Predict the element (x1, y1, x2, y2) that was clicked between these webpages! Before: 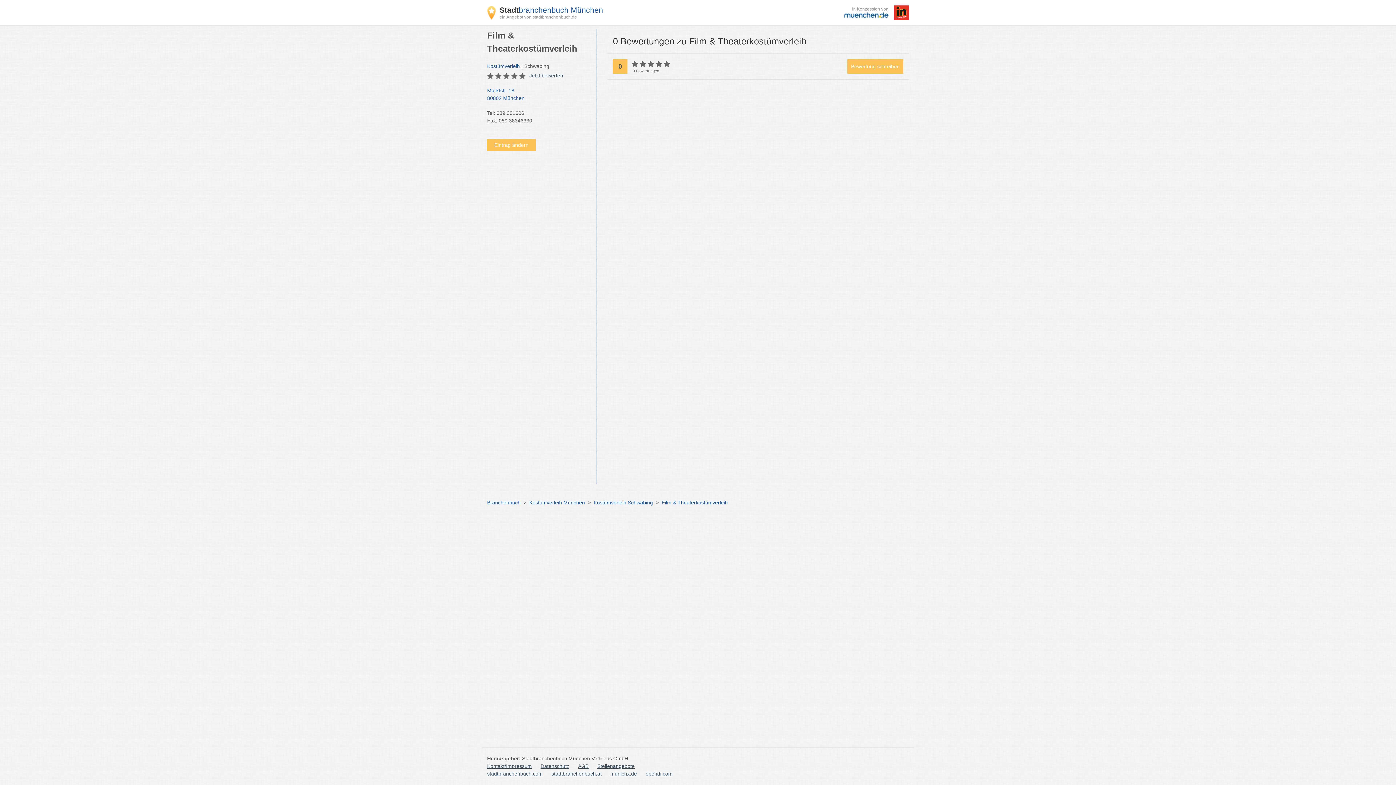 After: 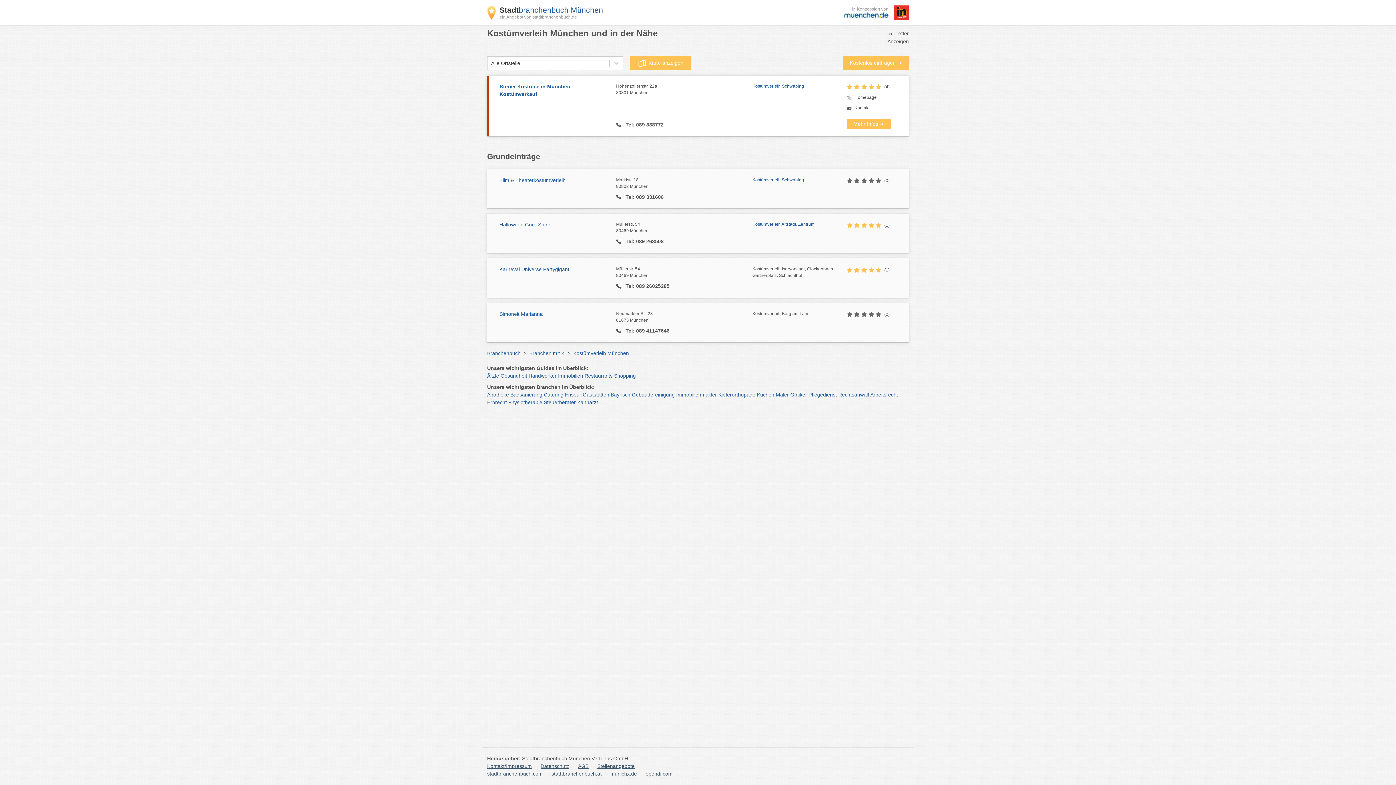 Action: label: Kostümverleih bbox: (487, 63, 520, 69)